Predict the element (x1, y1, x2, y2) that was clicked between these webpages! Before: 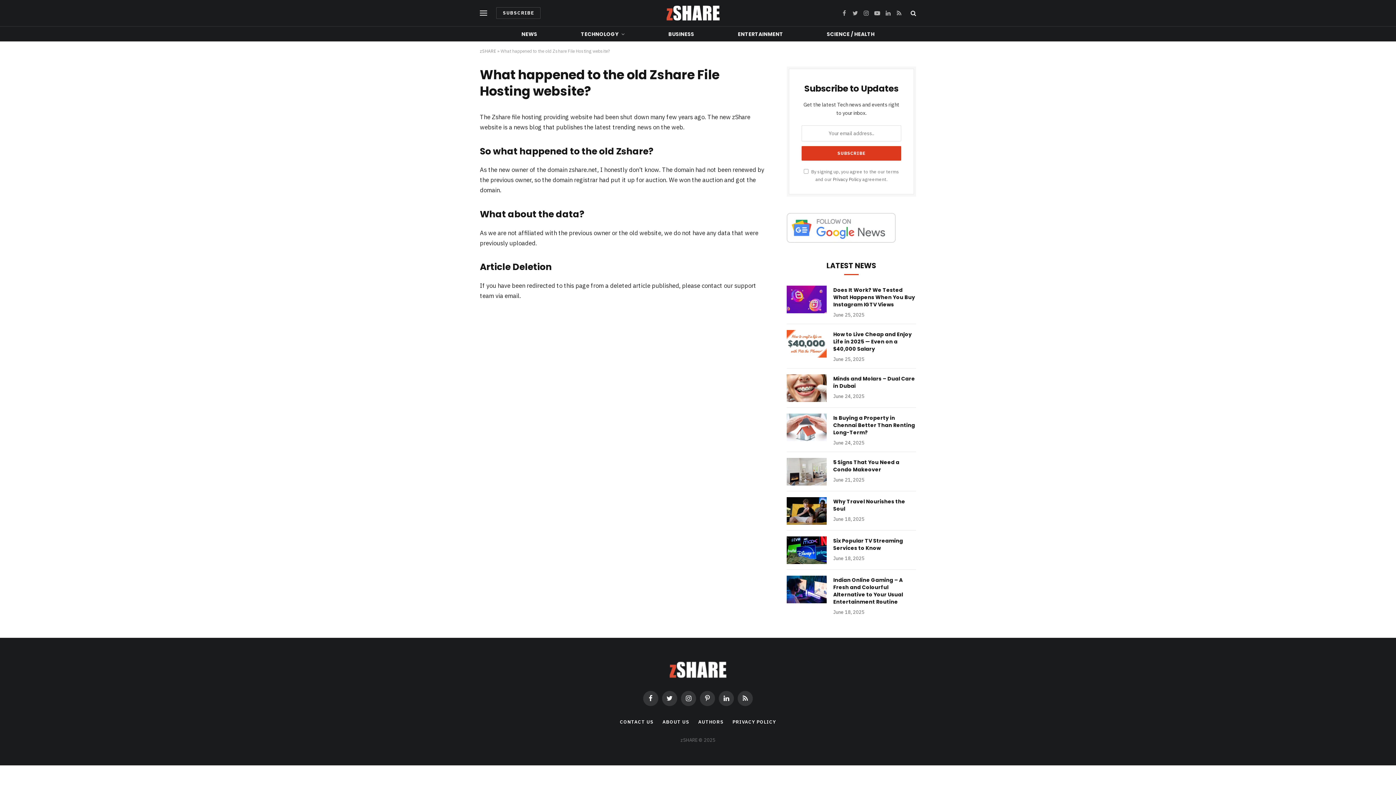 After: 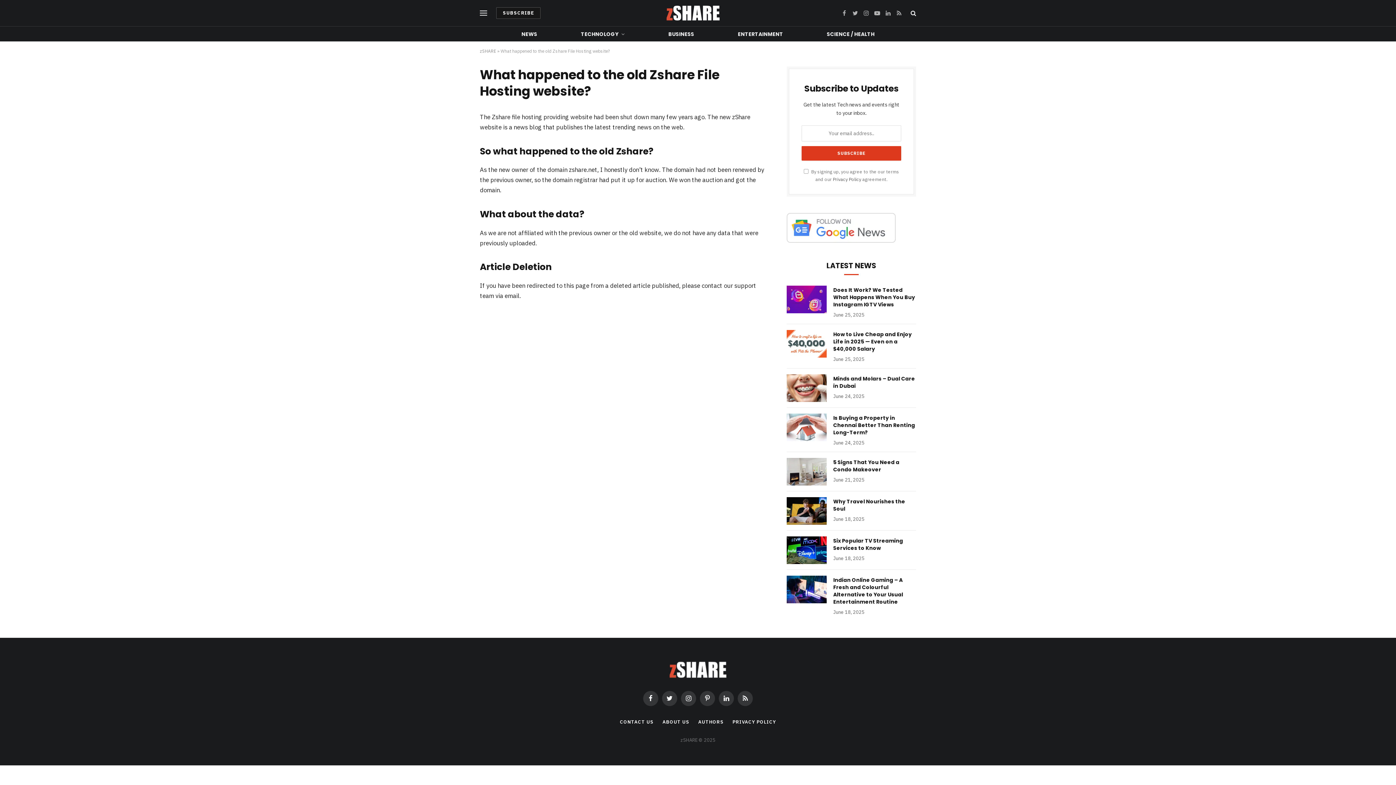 Action: bbox: (496, 7, 540, 18) label: SUBSCRIBE